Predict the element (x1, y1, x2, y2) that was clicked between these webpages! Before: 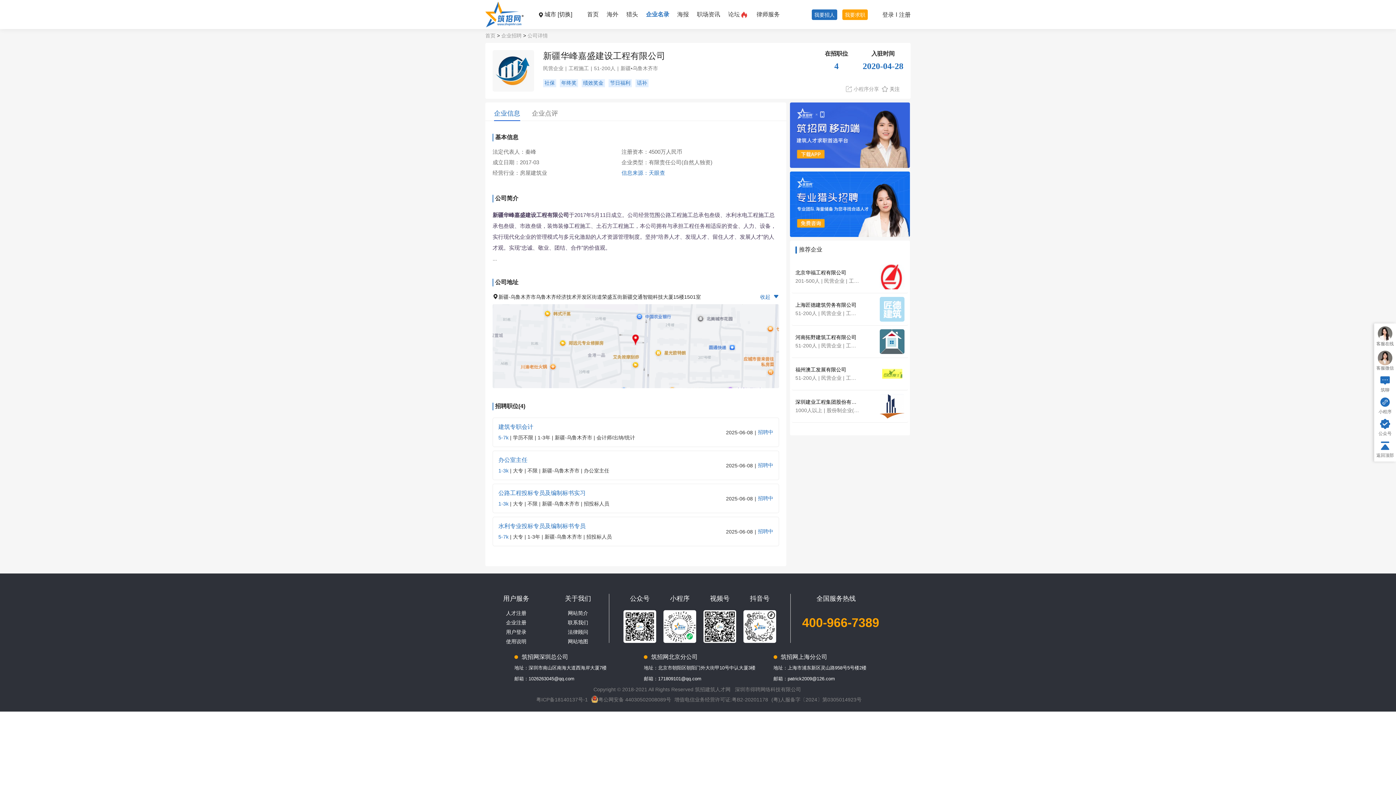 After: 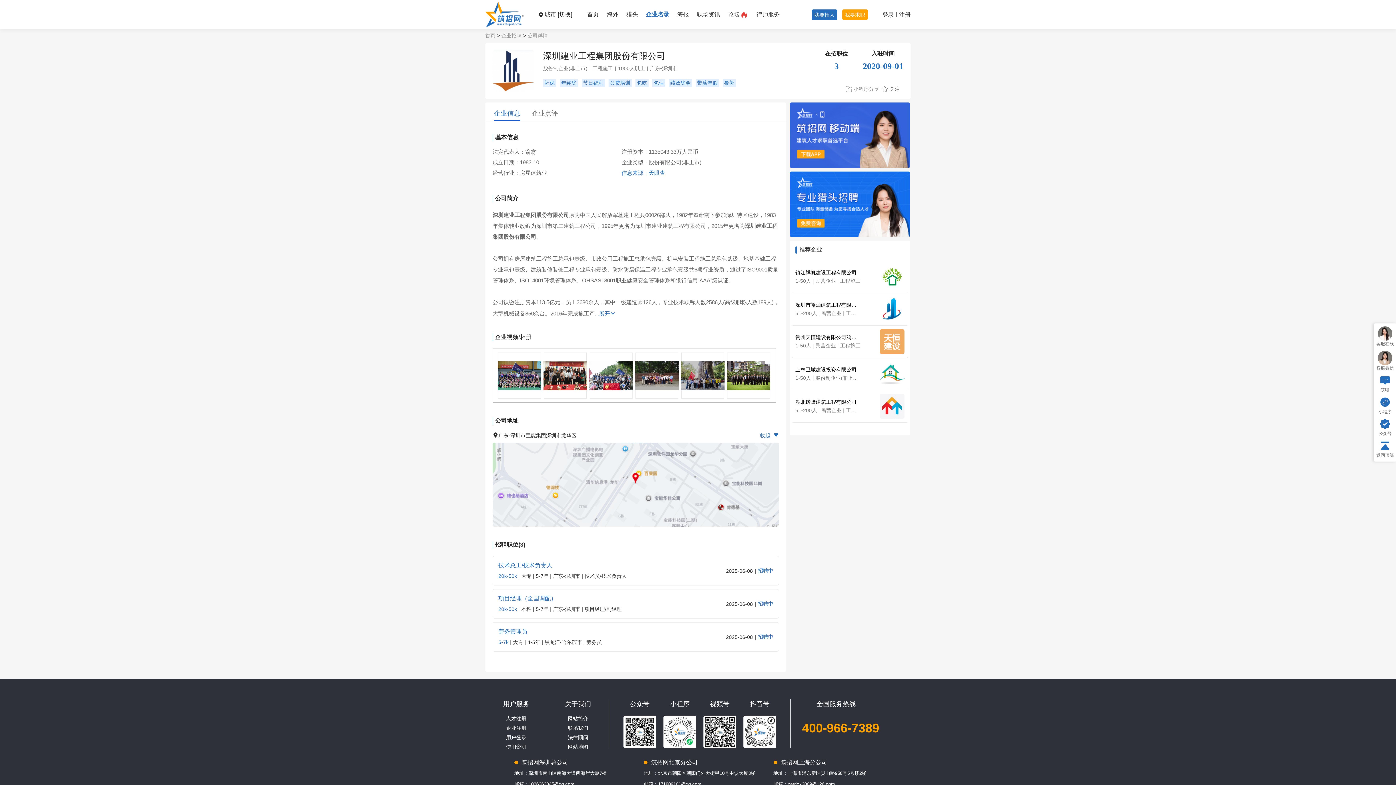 Action: label: 深圳建业工程集团股份有限公司

1000人以上 | 股份制企业(非上市) | 工程施工 bbox: (792, 390, 908, 422)